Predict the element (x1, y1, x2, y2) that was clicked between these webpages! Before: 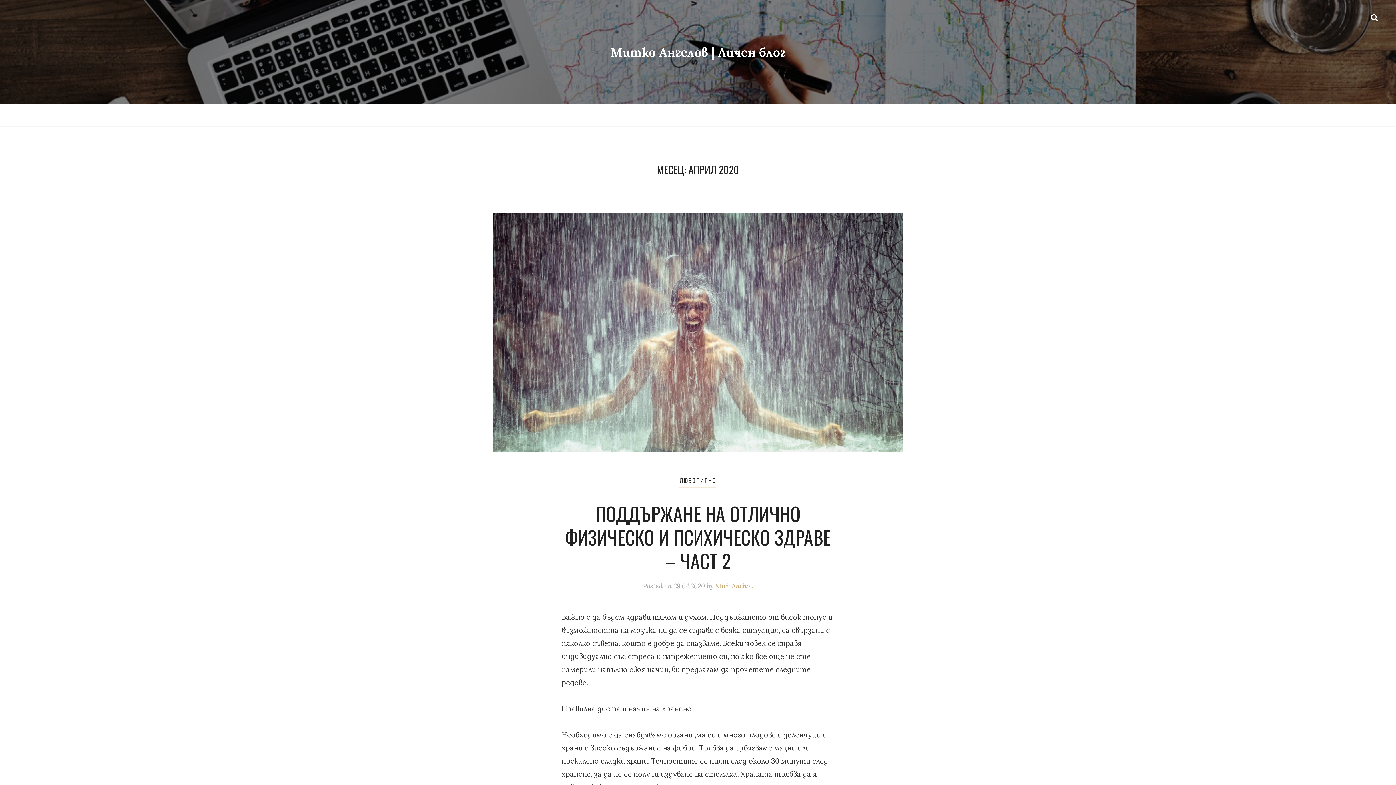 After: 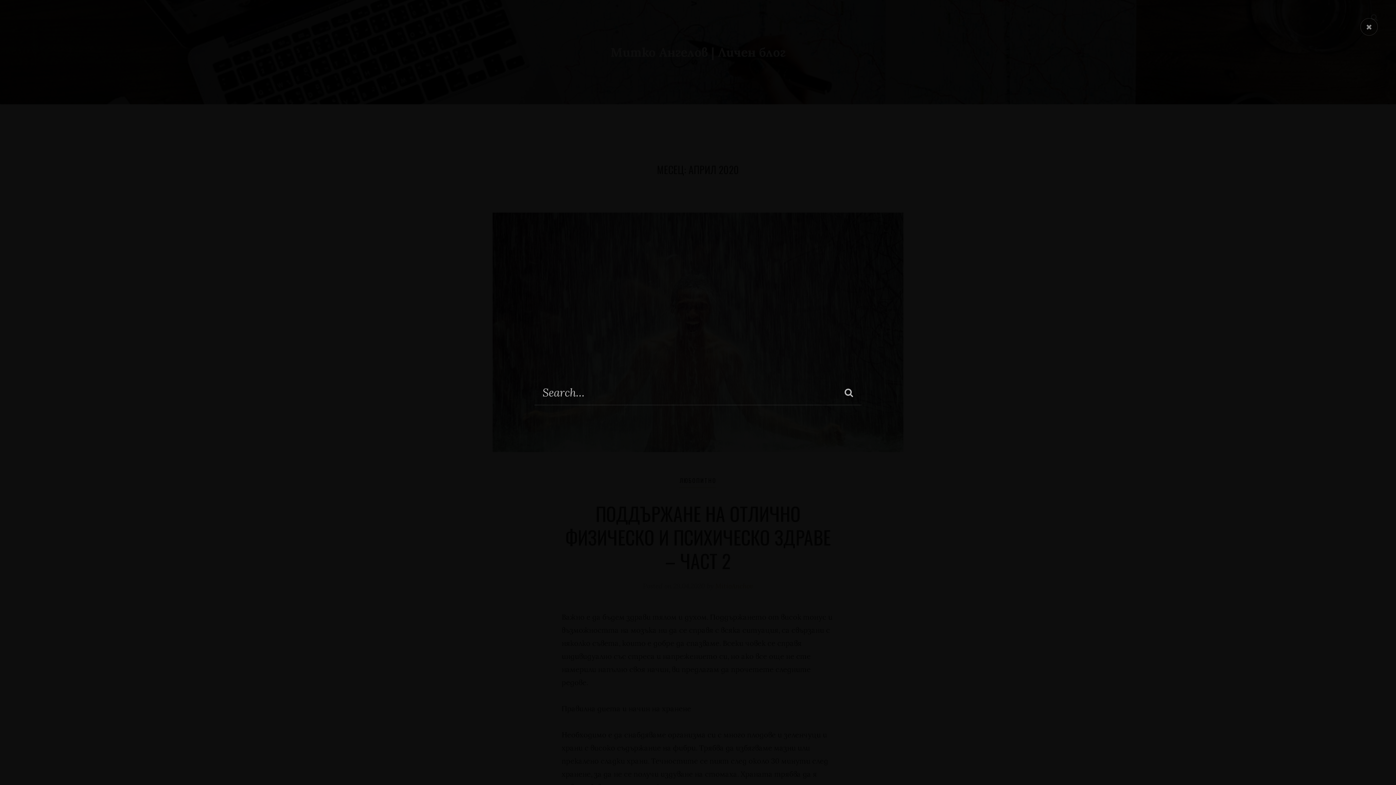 Action: bbox: (1371, 10, 1378, 24)